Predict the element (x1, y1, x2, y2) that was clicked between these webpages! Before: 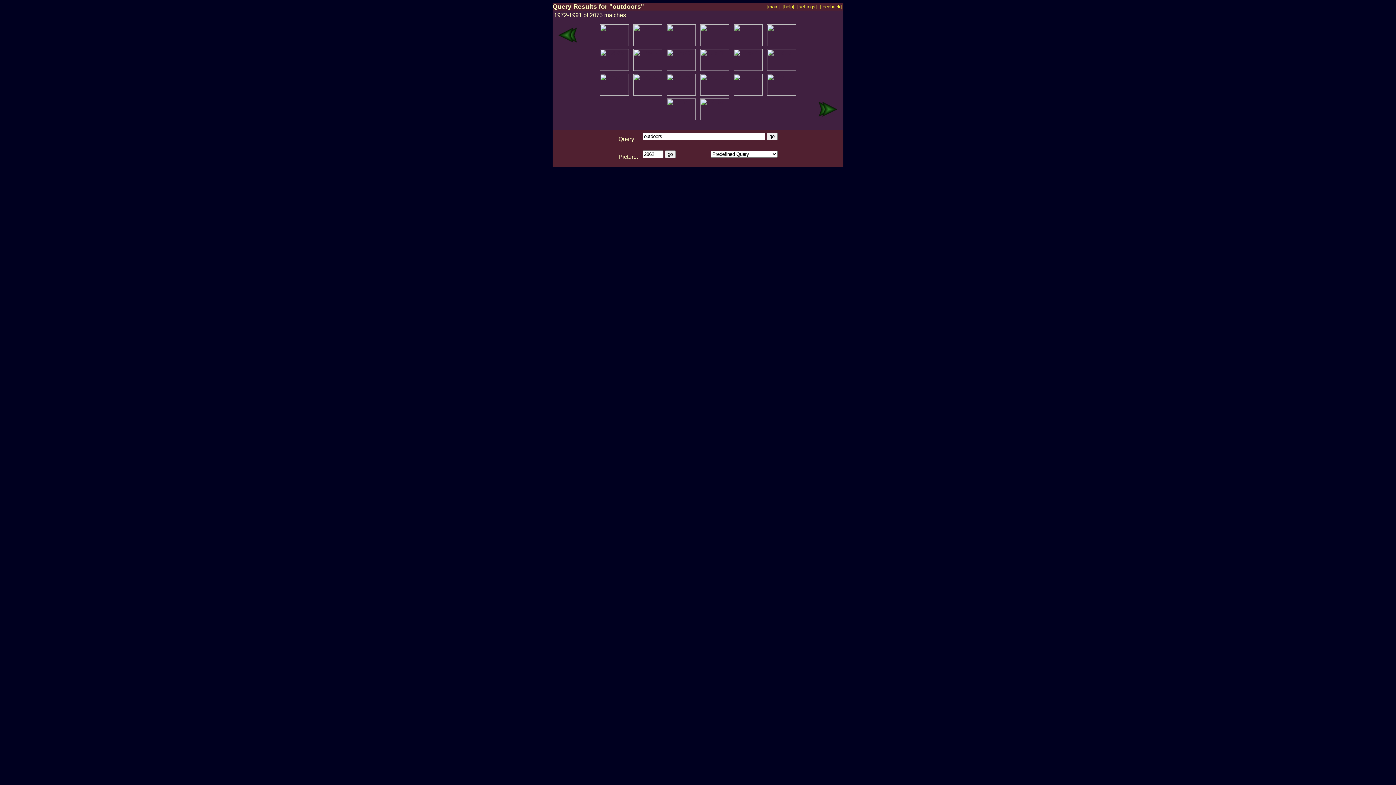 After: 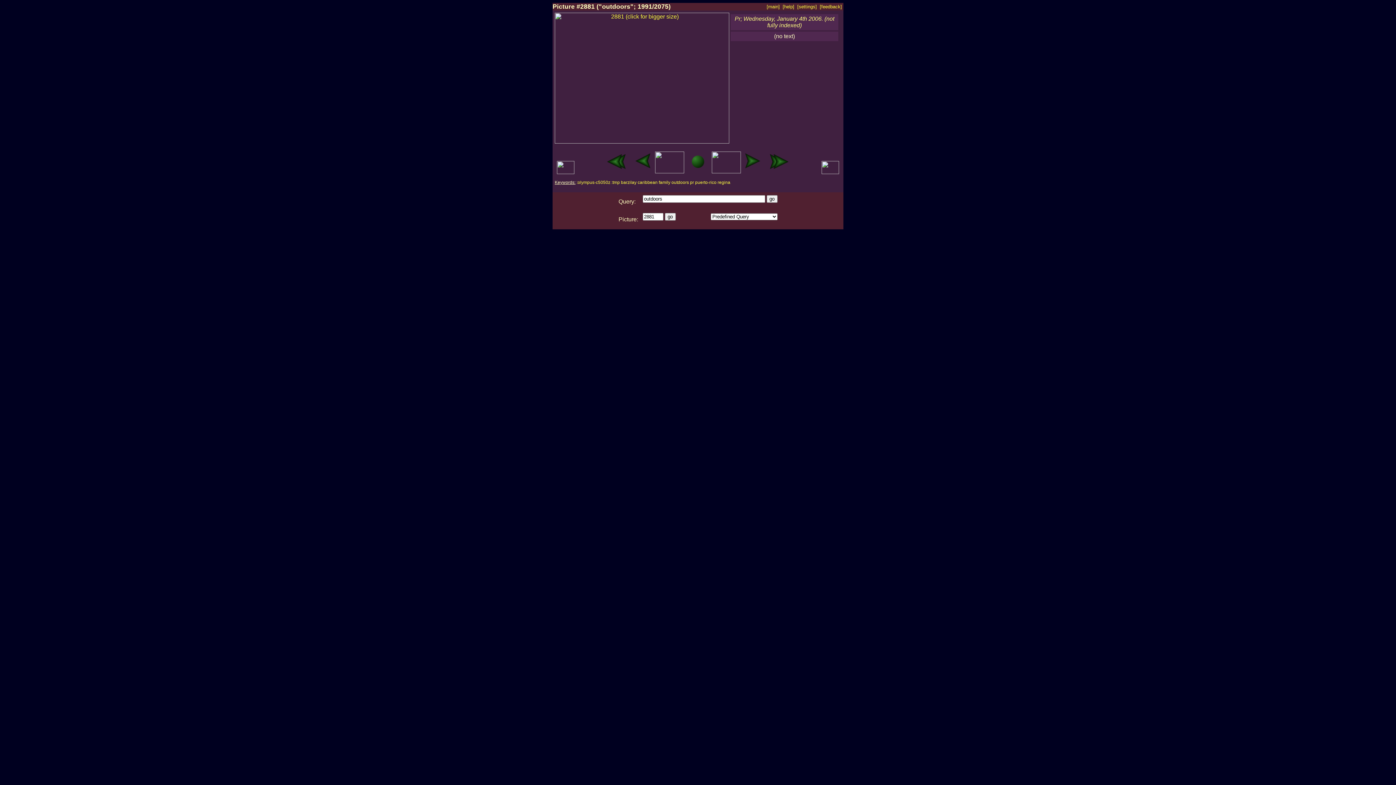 Action: bbox: (698, 115, 730, 121)